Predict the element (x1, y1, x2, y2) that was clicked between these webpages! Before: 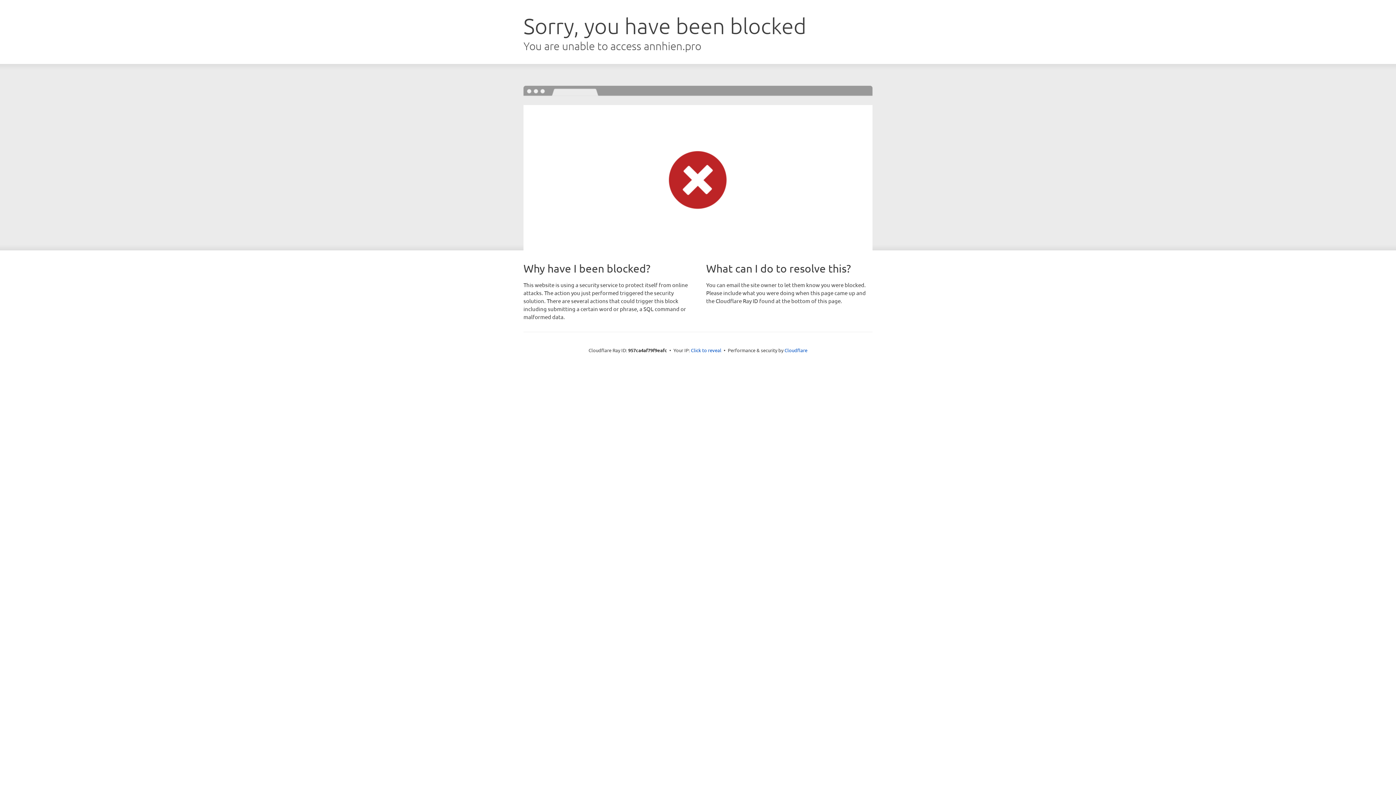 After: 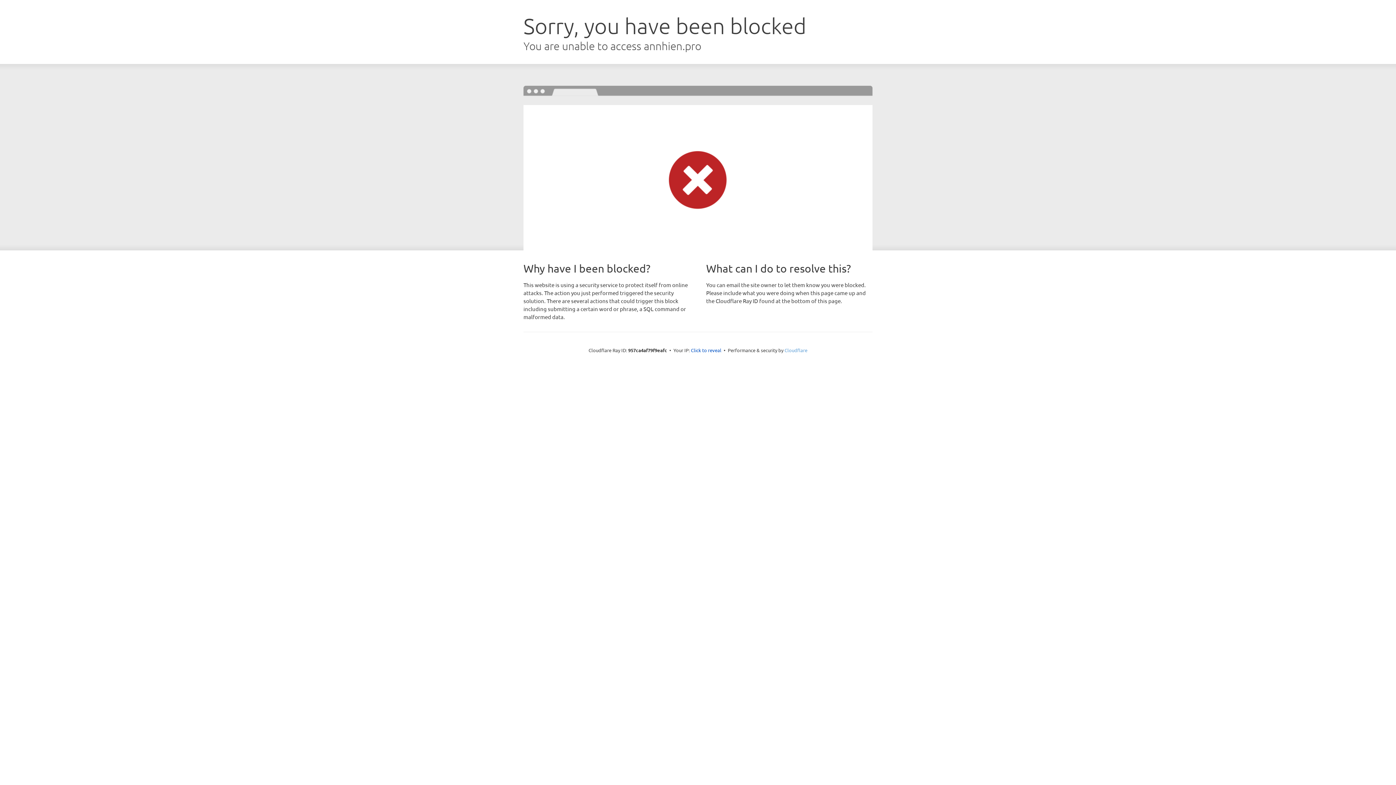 Action: bbox: (784, 347, 807, 353) label: Cloudflare